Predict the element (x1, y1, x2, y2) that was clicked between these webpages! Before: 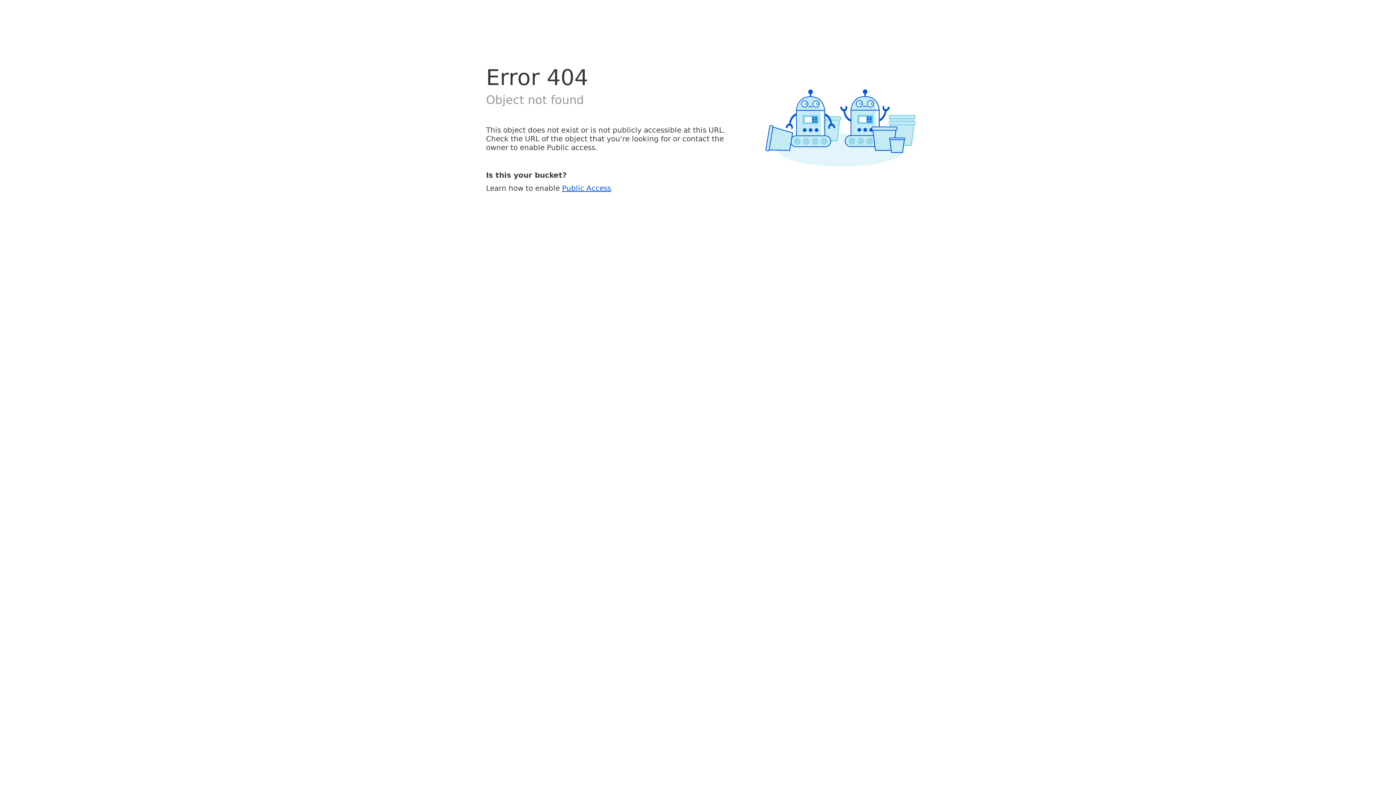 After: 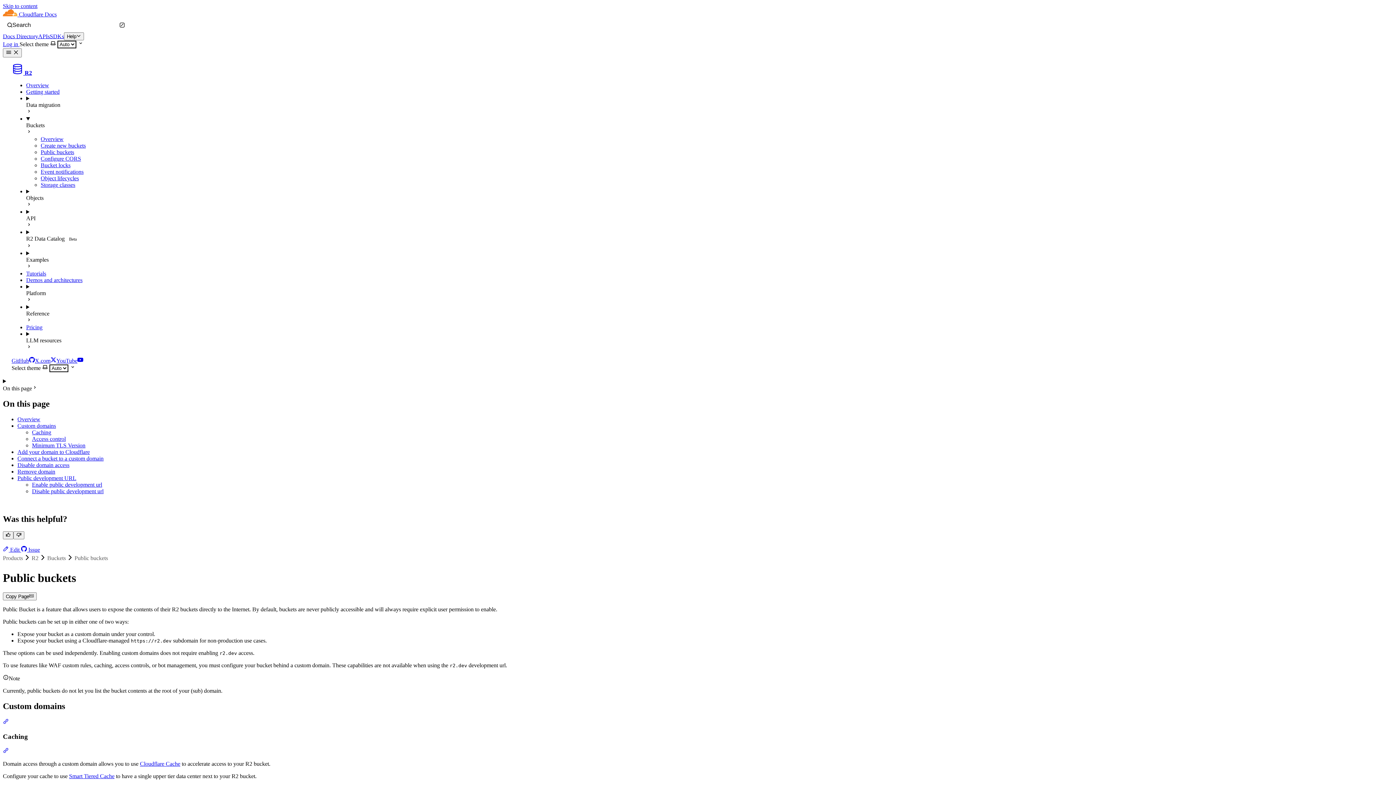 Action: label: Public Access bbox: (562, 183, 611, 192)